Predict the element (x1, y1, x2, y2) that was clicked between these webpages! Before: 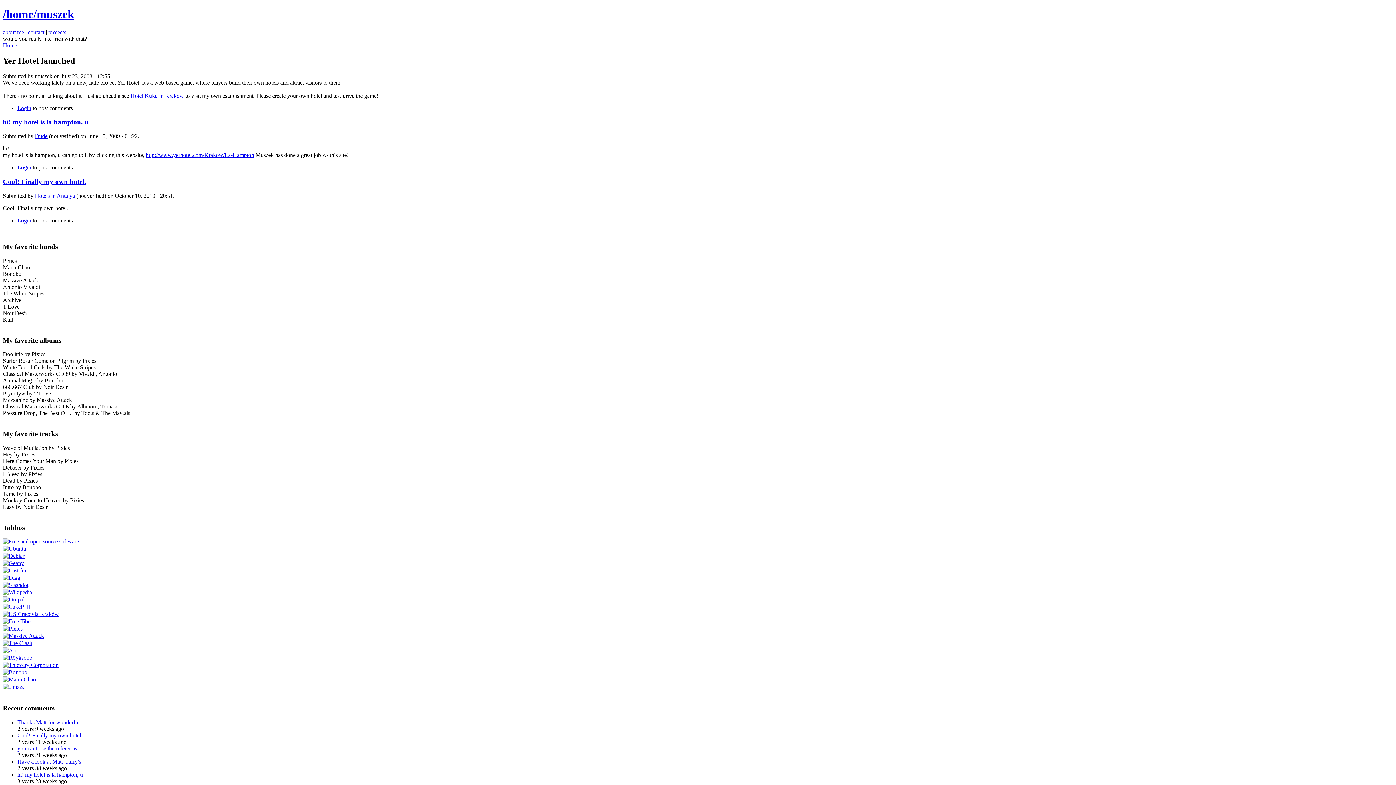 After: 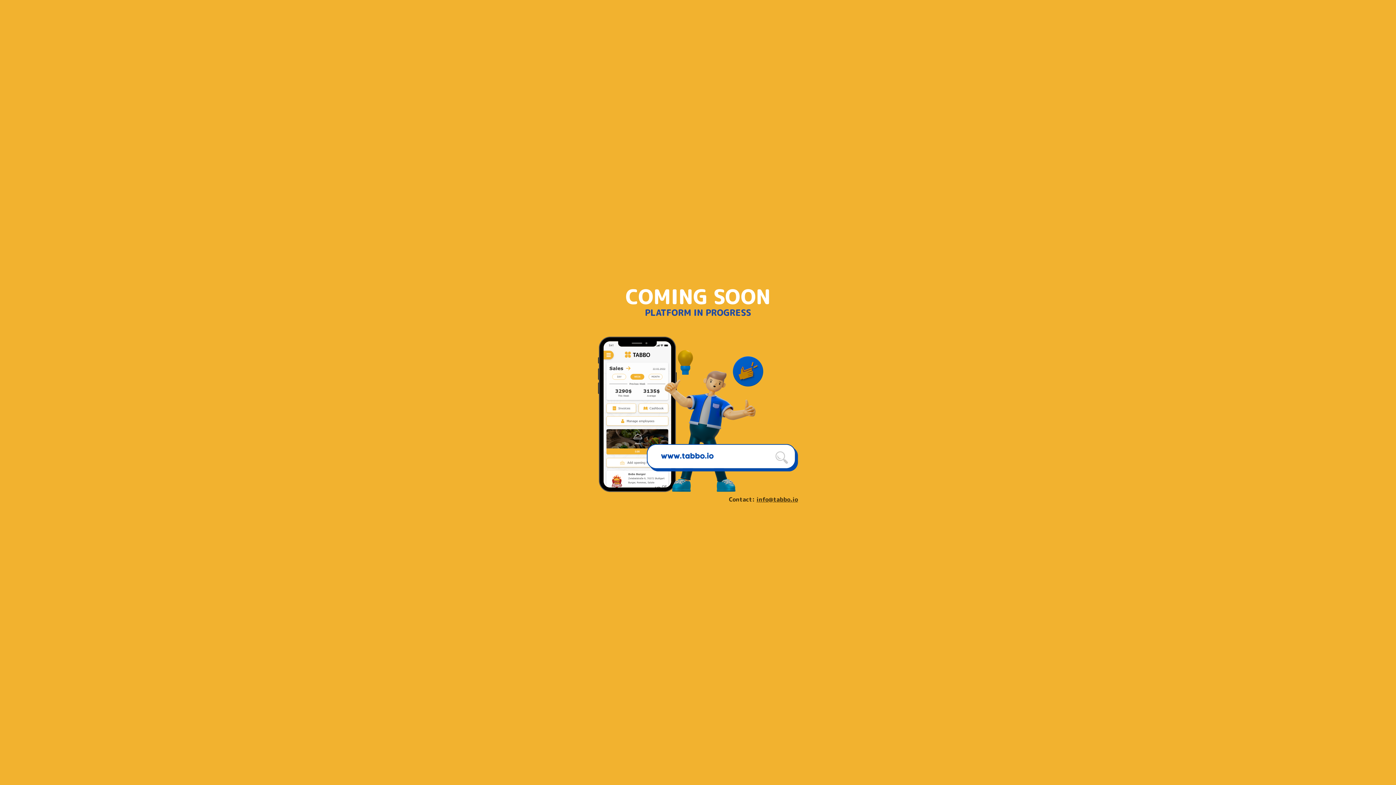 Action: bbox: (2, 662, 59, 668)